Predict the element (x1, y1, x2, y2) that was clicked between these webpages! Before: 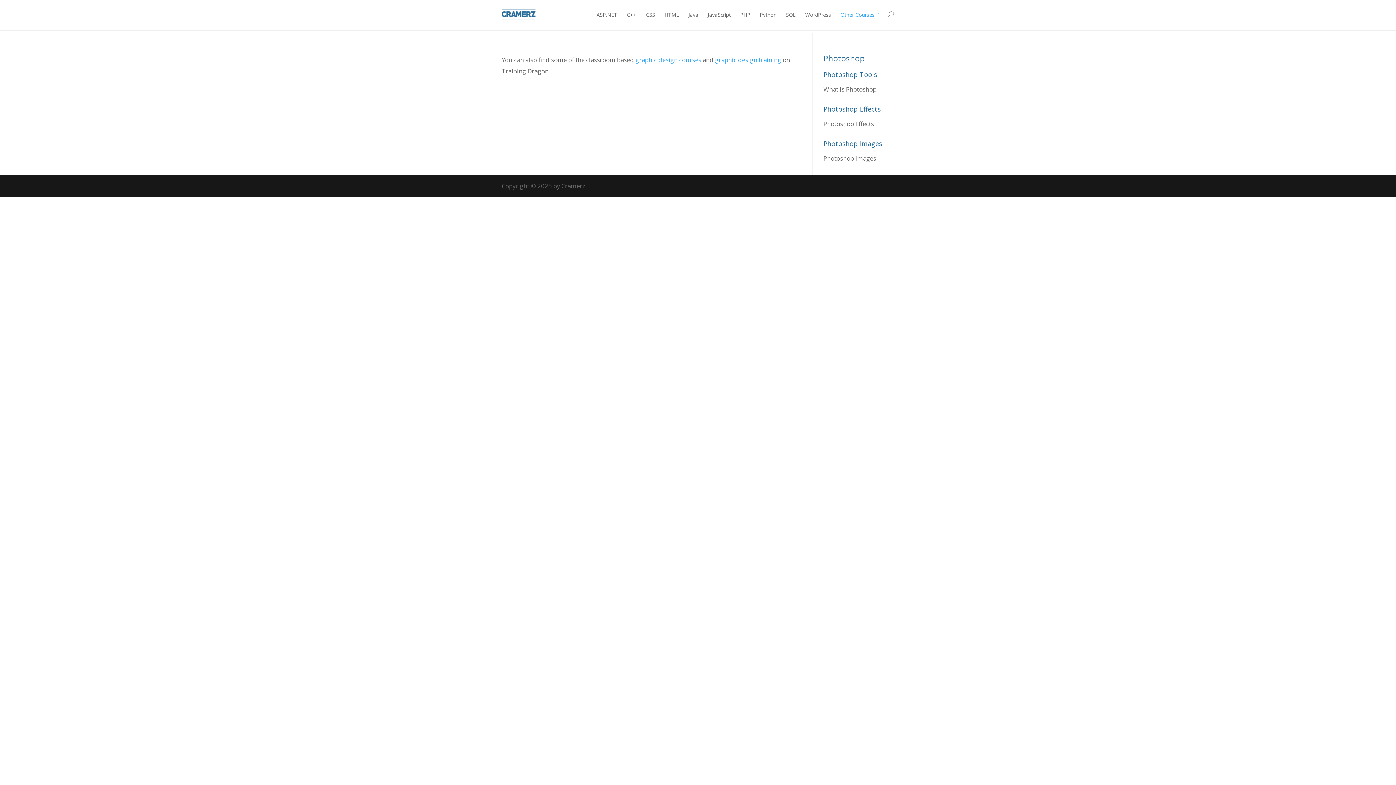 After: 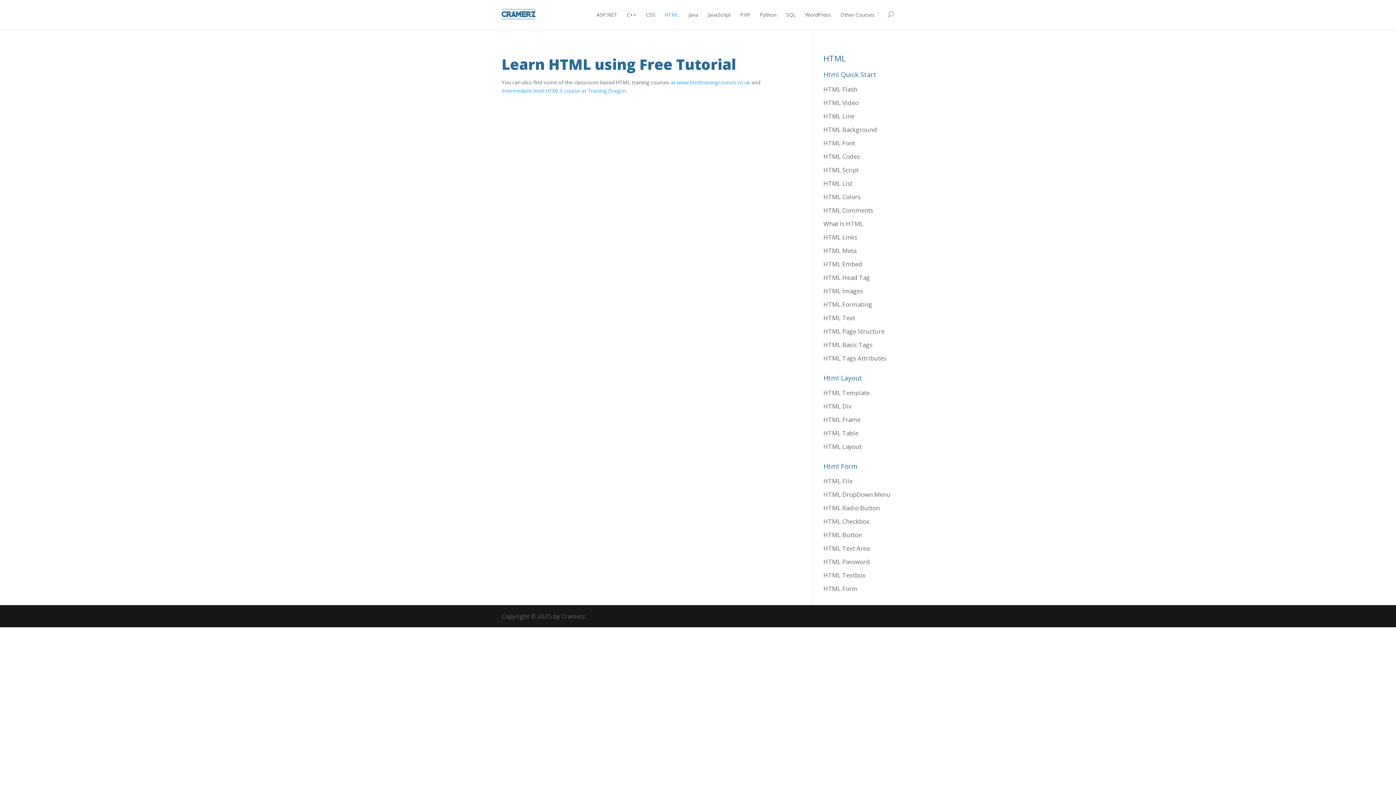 Action: bbox: (664, 10, 679, 30) label: HTML